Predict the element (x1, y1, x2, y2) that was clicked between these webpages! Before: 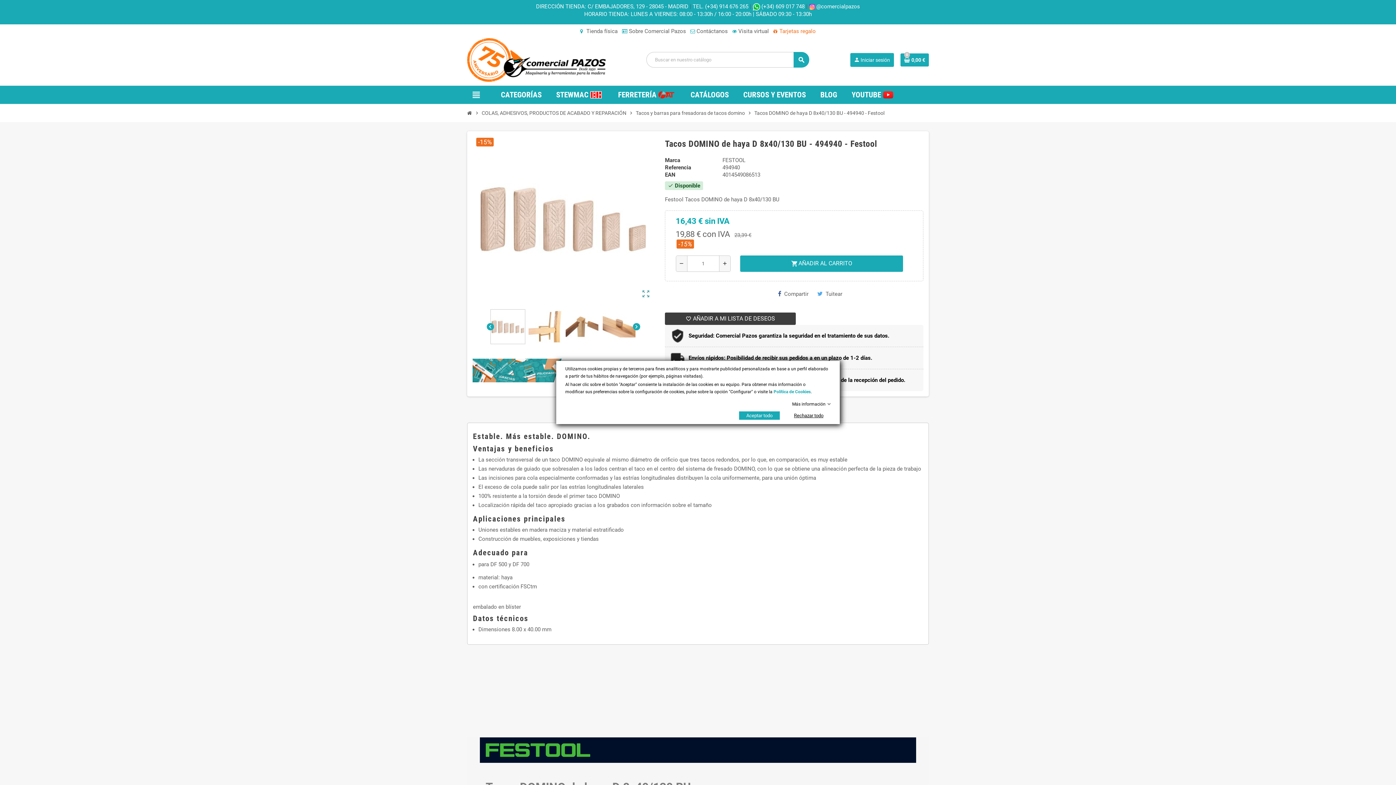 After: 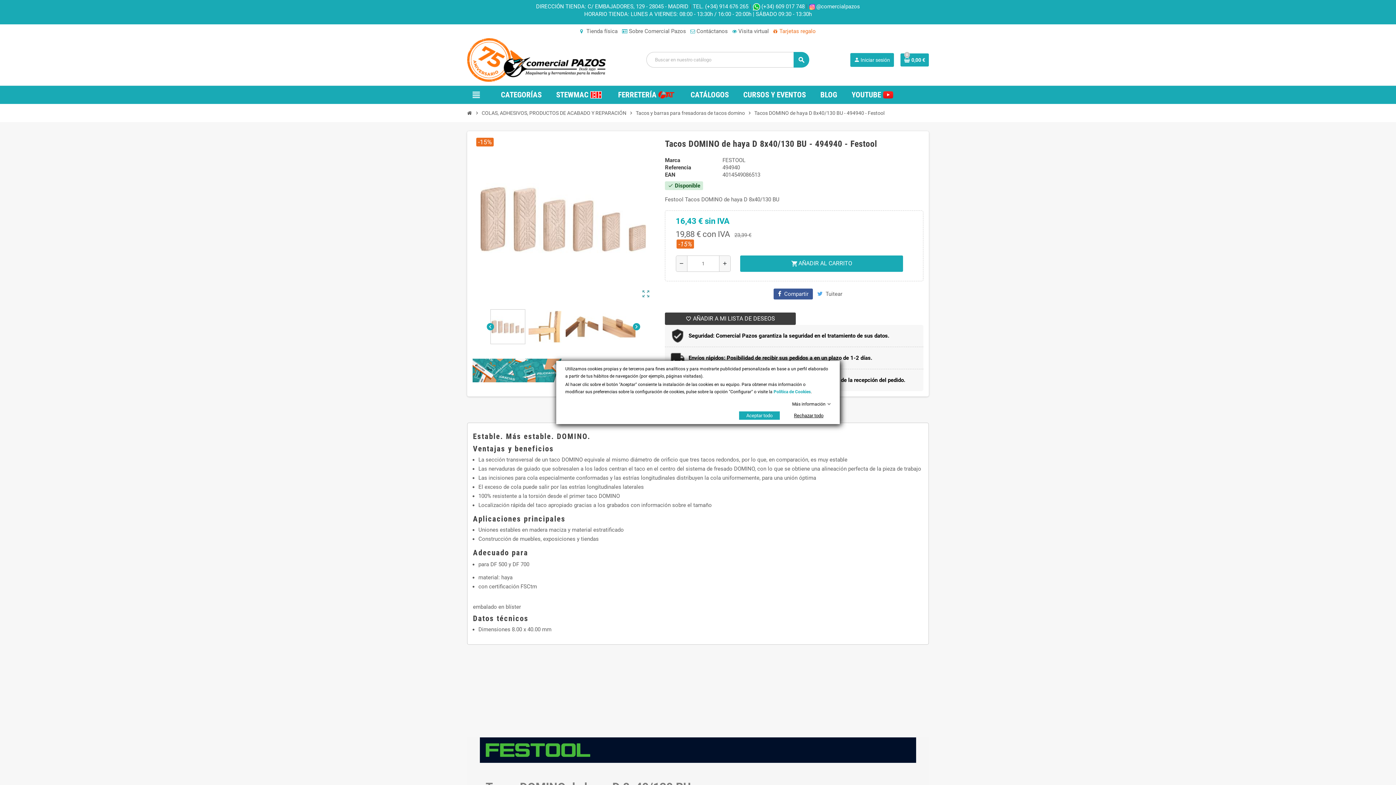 Action: label: Compartir bbox: (773, 288, 813, 299)